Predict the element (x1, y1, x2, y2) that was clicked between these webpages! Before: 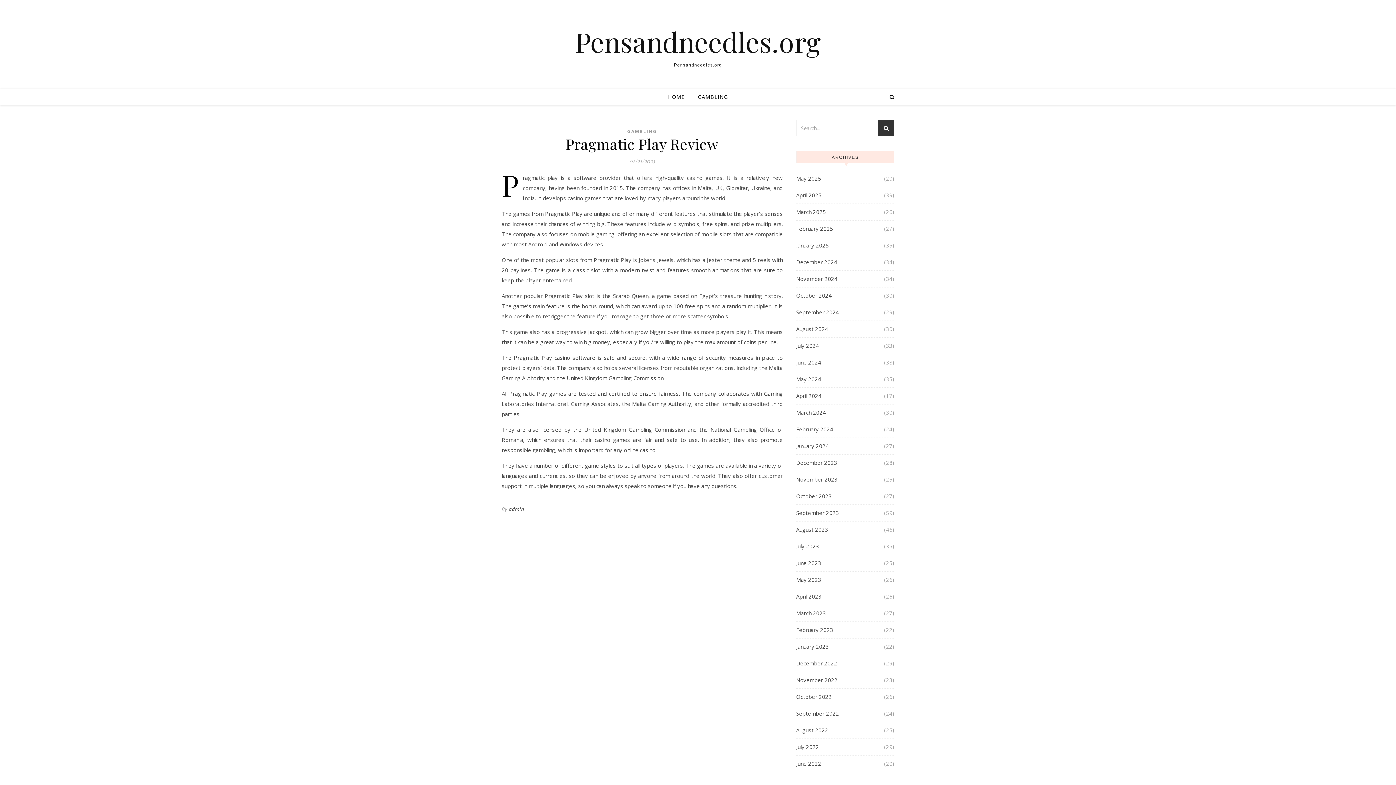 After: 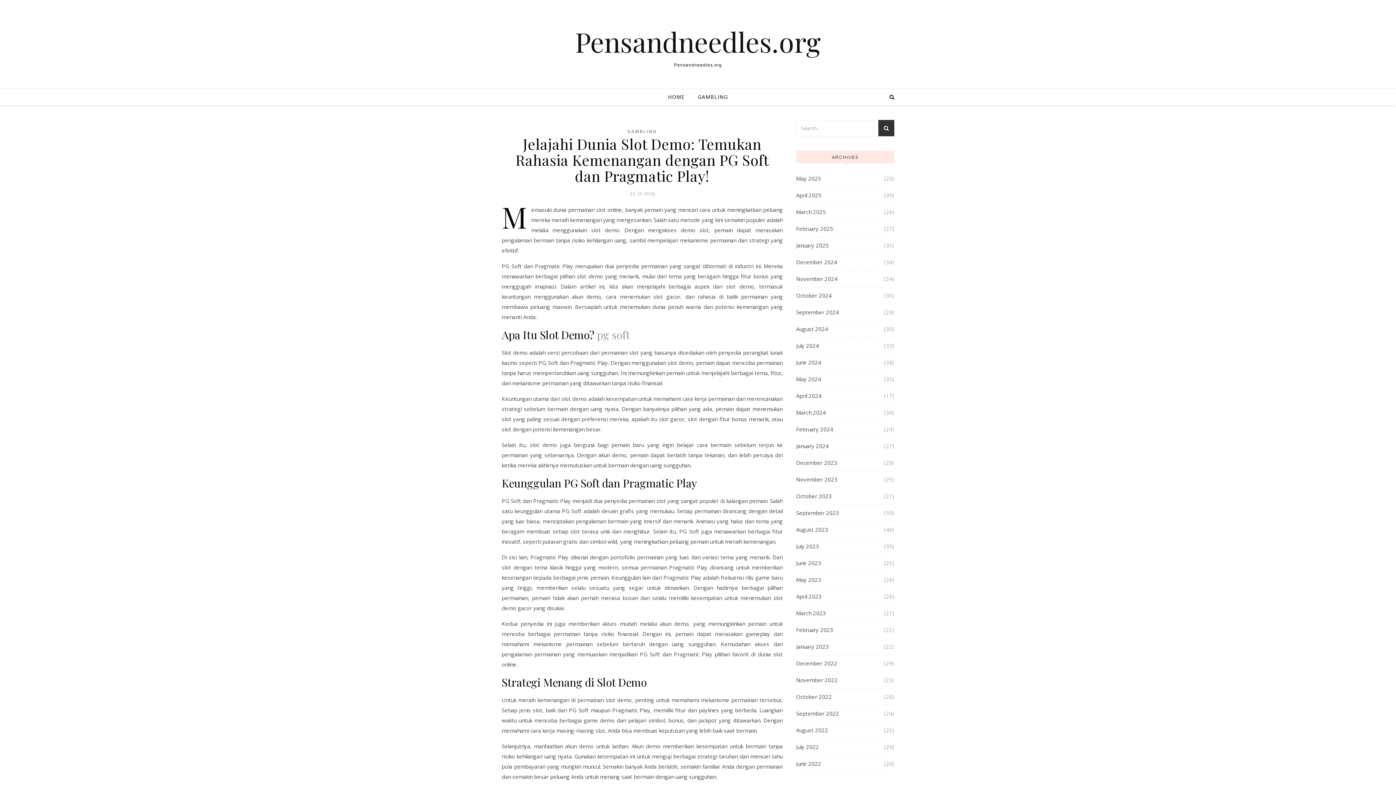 Action: bbox: (796, 254, 837, 270) label: December 2024